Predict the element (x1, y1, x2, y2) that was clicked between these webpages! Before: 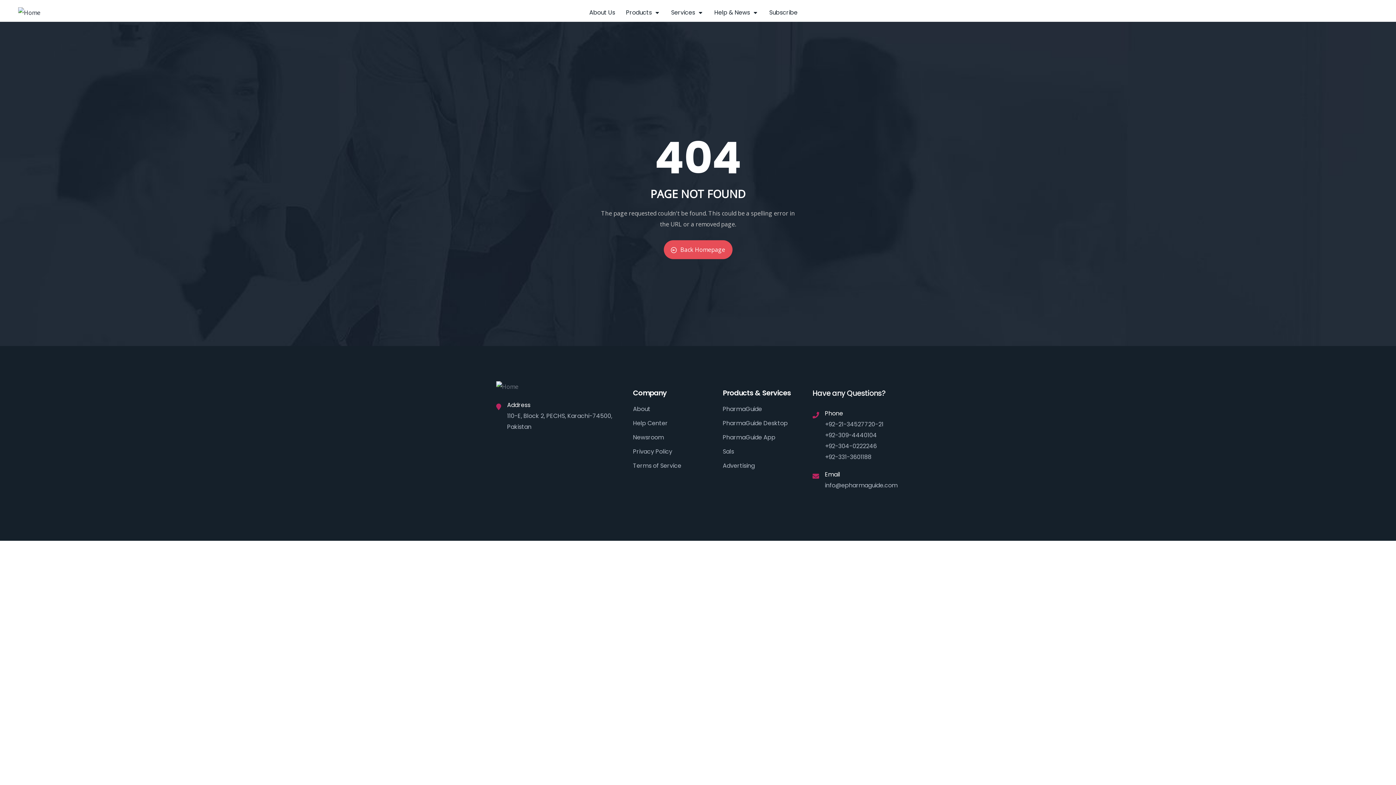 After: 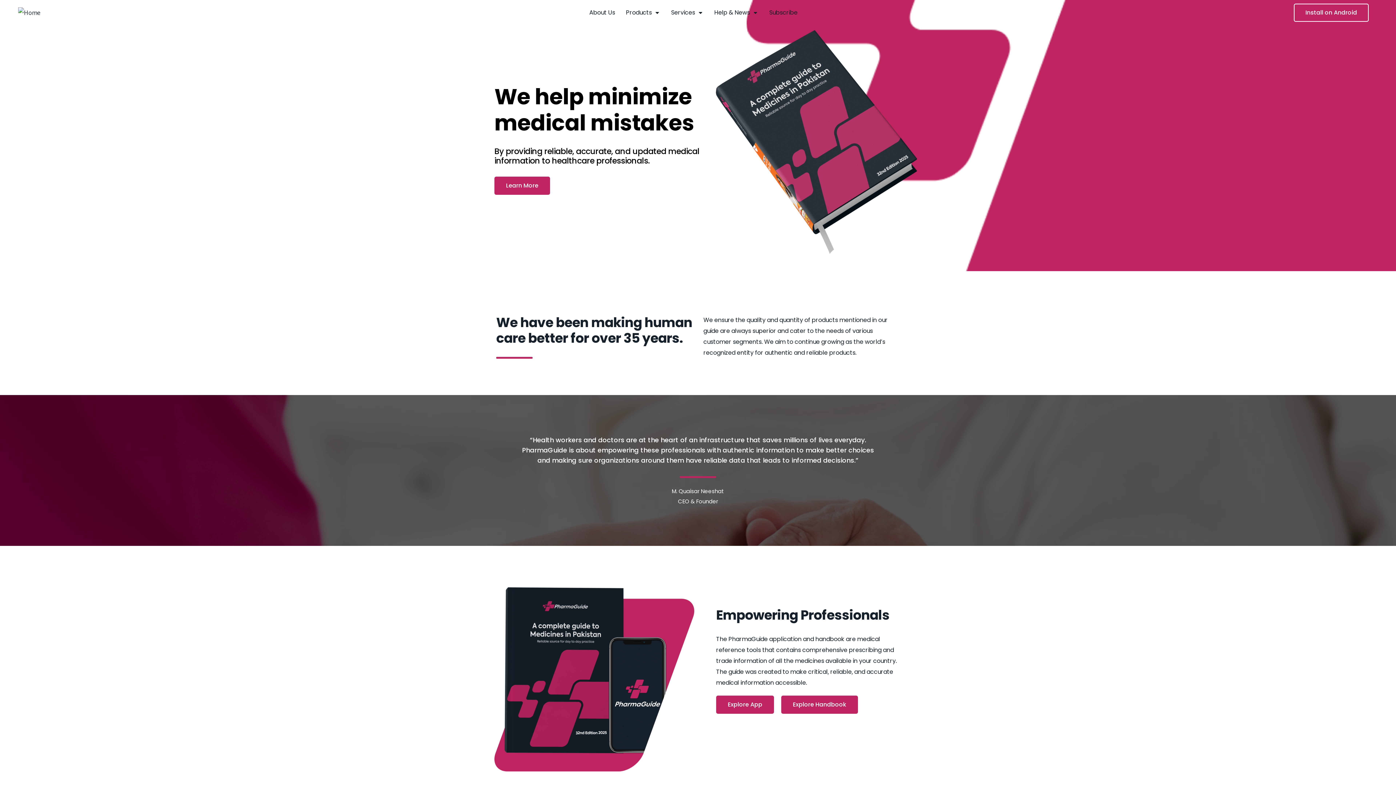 Action: bbox: (663, 240, 732, 259) label: Back Homepage